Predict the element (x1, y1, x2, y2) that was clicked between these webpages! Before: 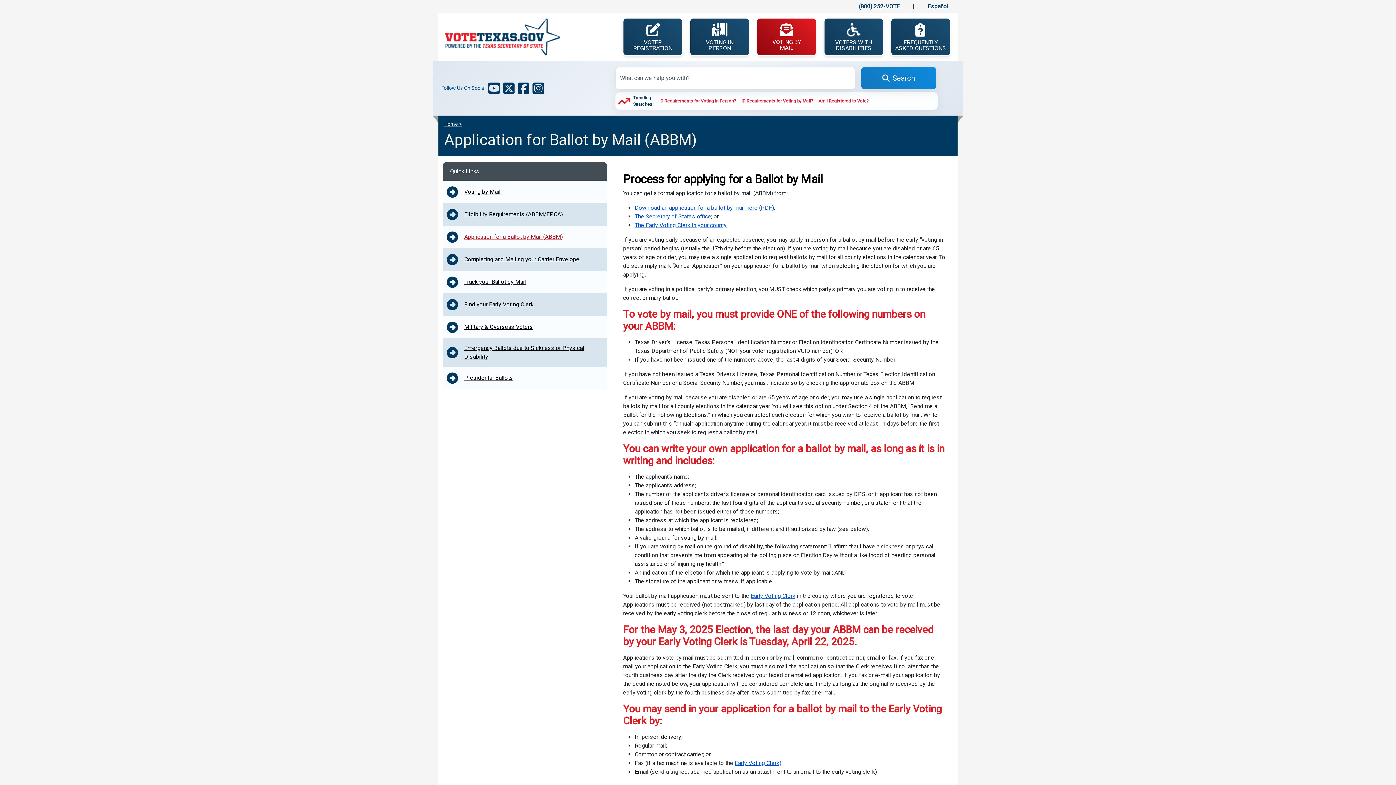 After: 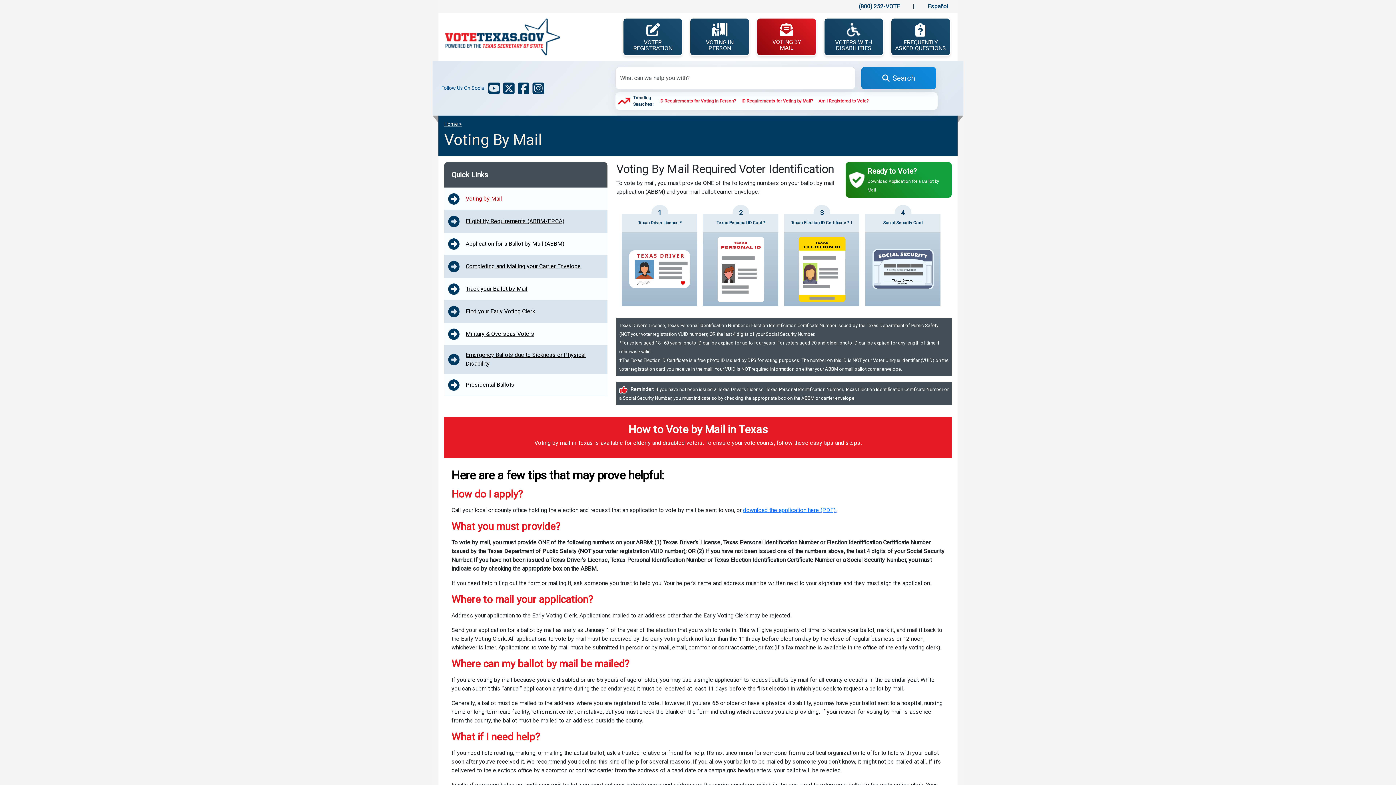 Action: bbox: (763, 20, 810, 53) label: VOTING BY MAIL